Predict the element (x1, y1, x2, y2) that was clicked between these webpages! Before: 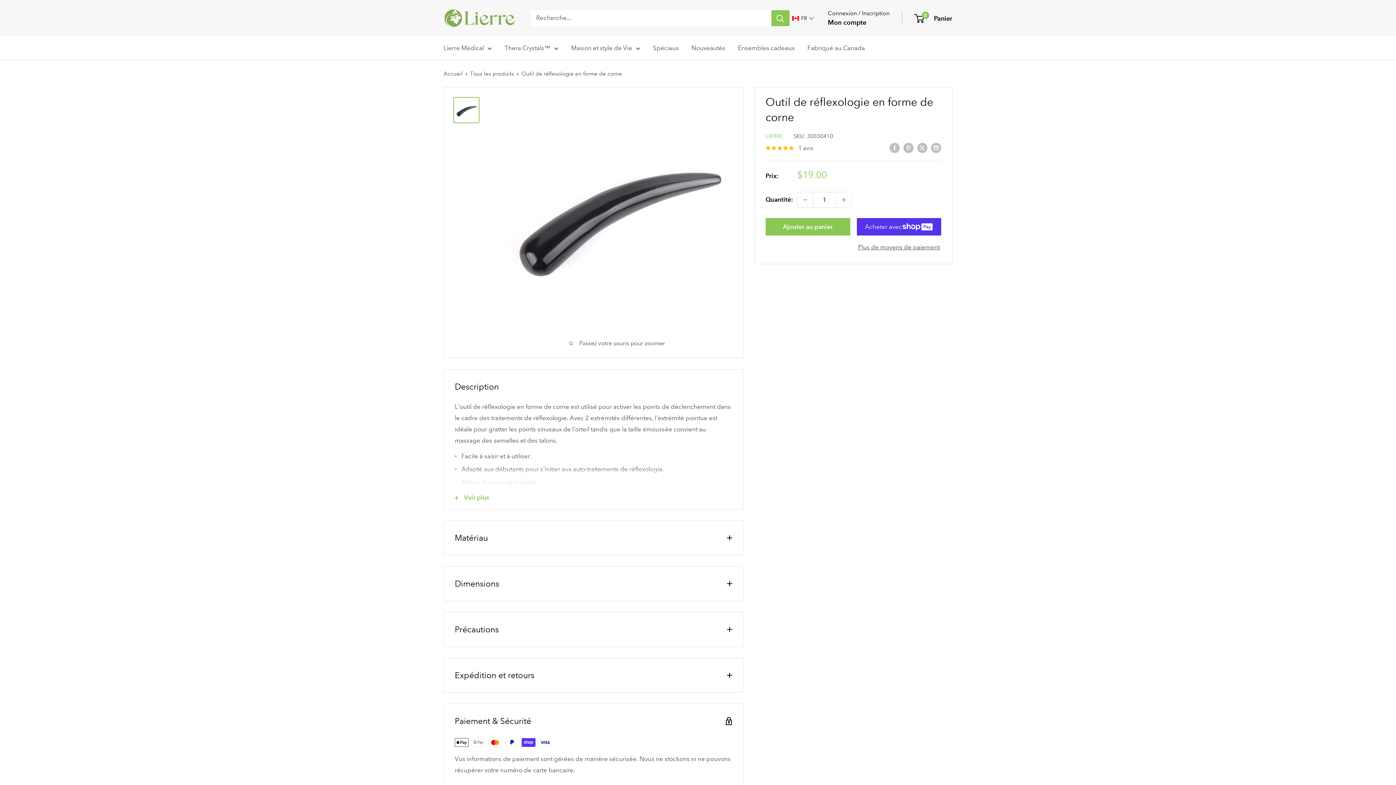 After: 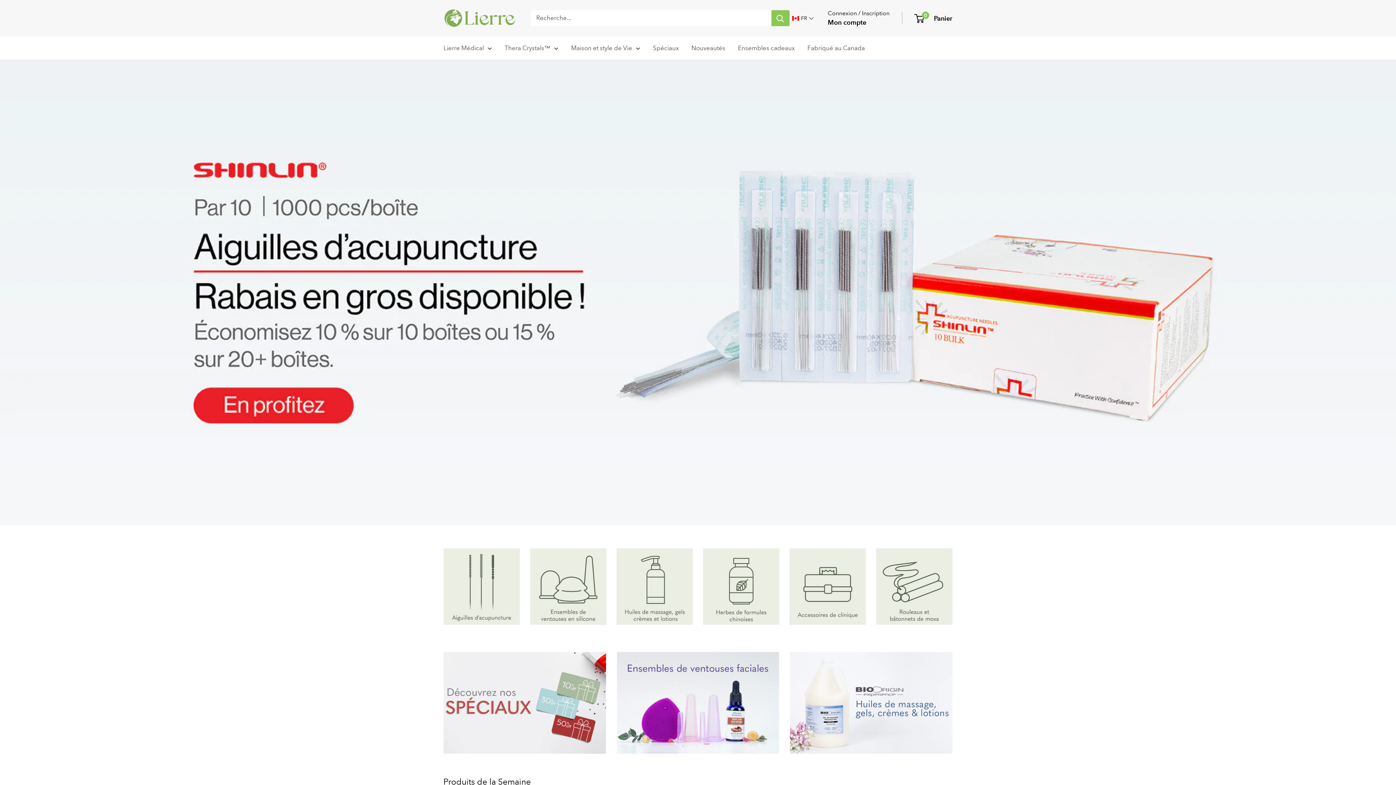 Action: bbox: (571, 42, 640, 53) label: Maison et style de Vie